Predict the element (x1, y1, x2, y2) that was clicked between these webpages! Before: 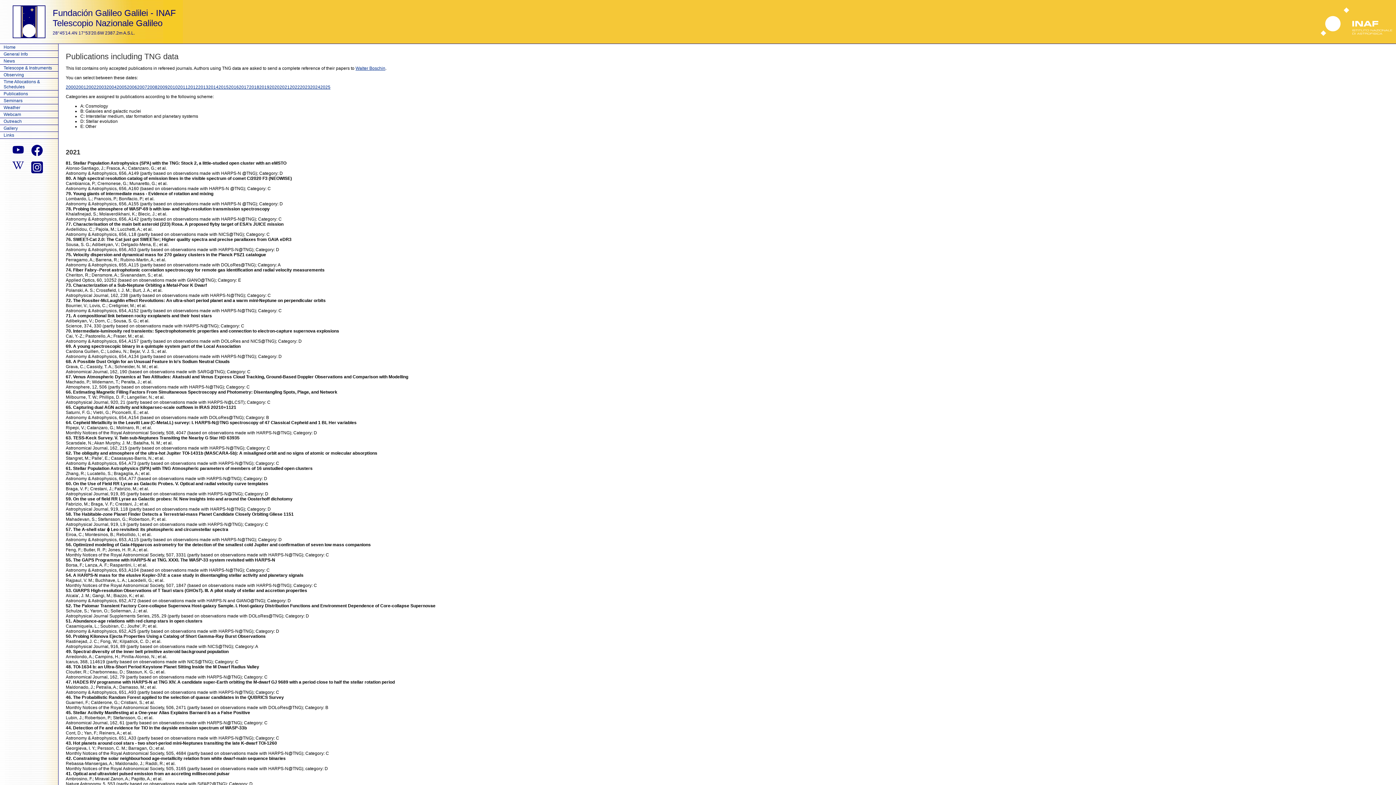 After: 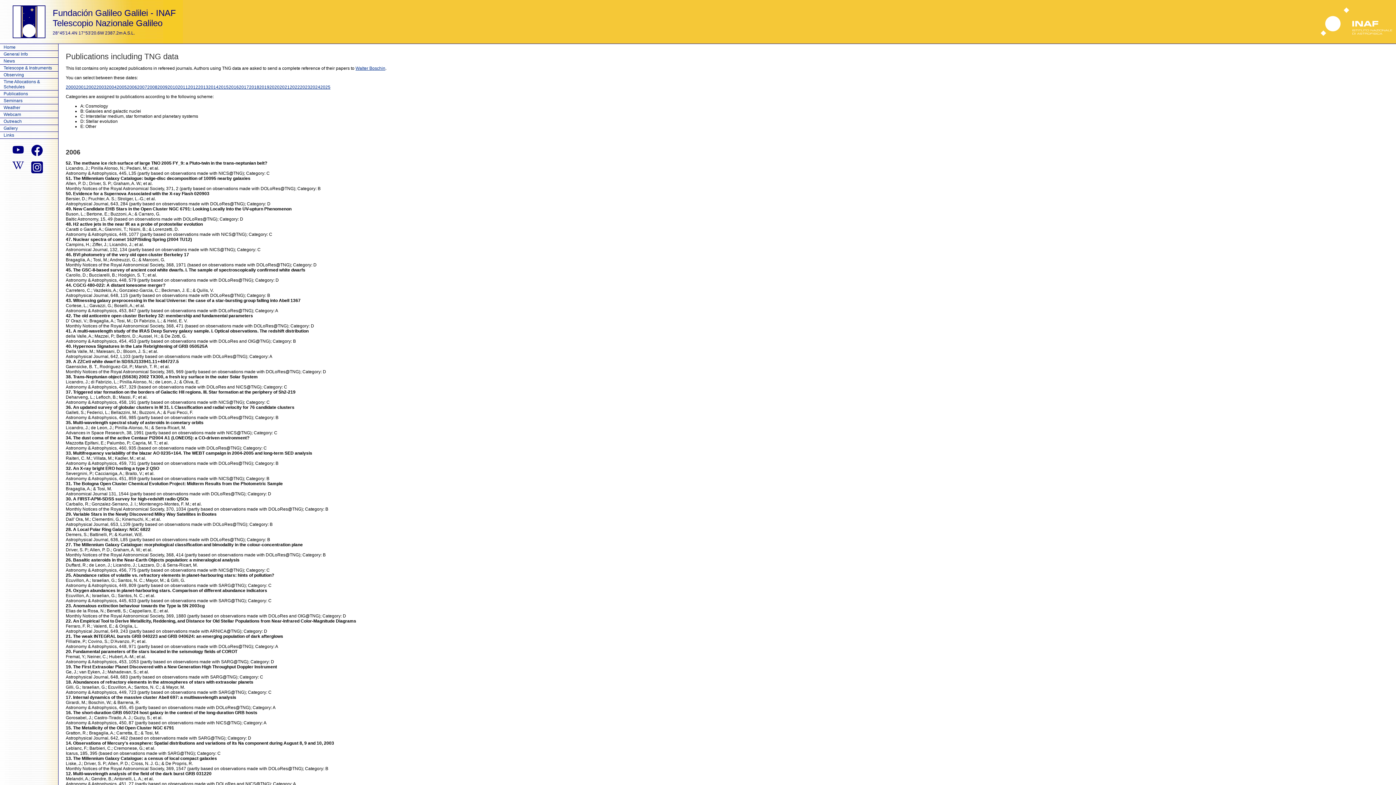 Action: label: 2006 bbox: (126, 84, 137, 89)